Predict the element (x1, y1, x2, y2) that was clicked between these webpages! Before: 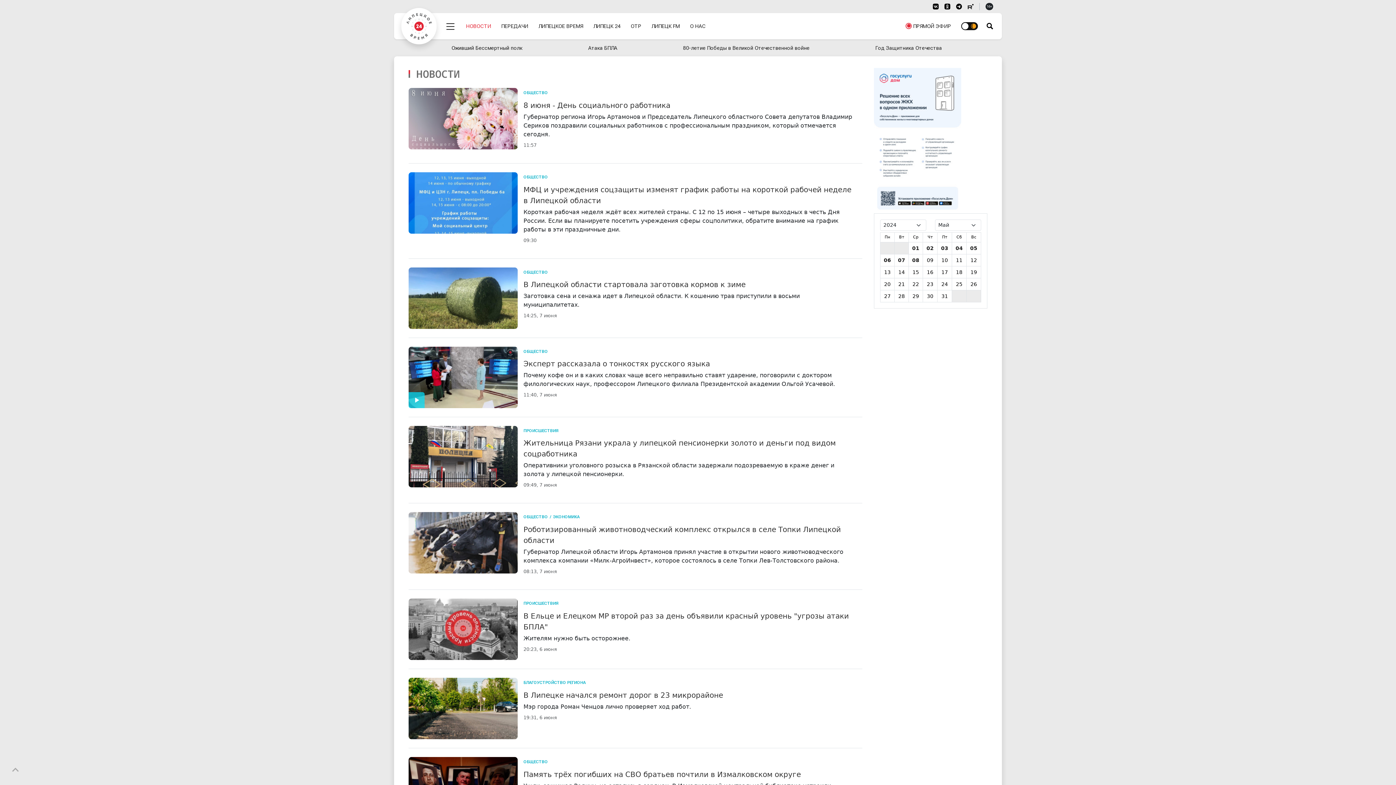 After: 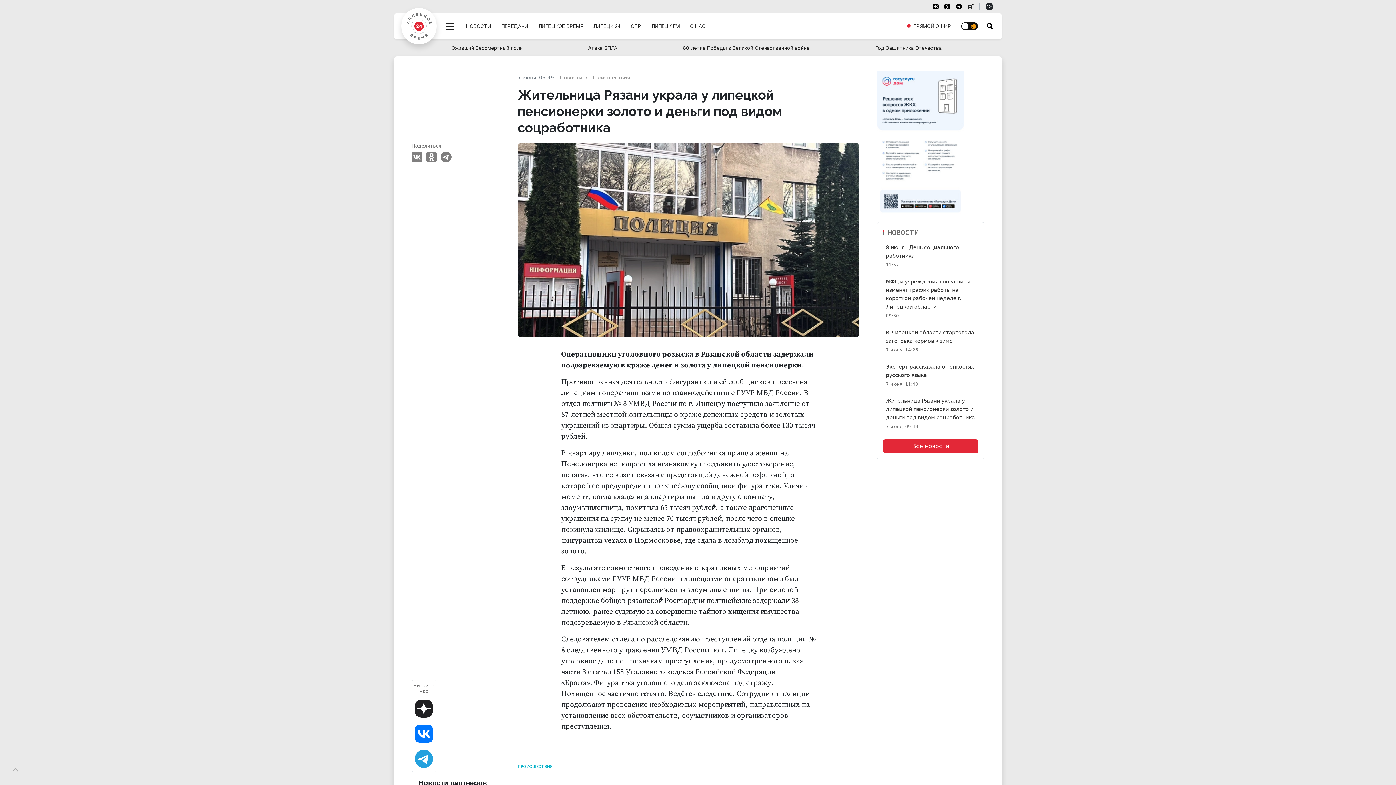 Action: bbox: (408, 426, 862, 503) label: ПРОИСШЕСТВИЯ
Жительница Рязани украла у липецкой пенсионерки золото и деньги под видом соцработника
Оперативники уголовного розыска в Рязанской области задержали подозреваемую в краже денег и золота у липецкой пенсионерки.

09:49, 7 июня